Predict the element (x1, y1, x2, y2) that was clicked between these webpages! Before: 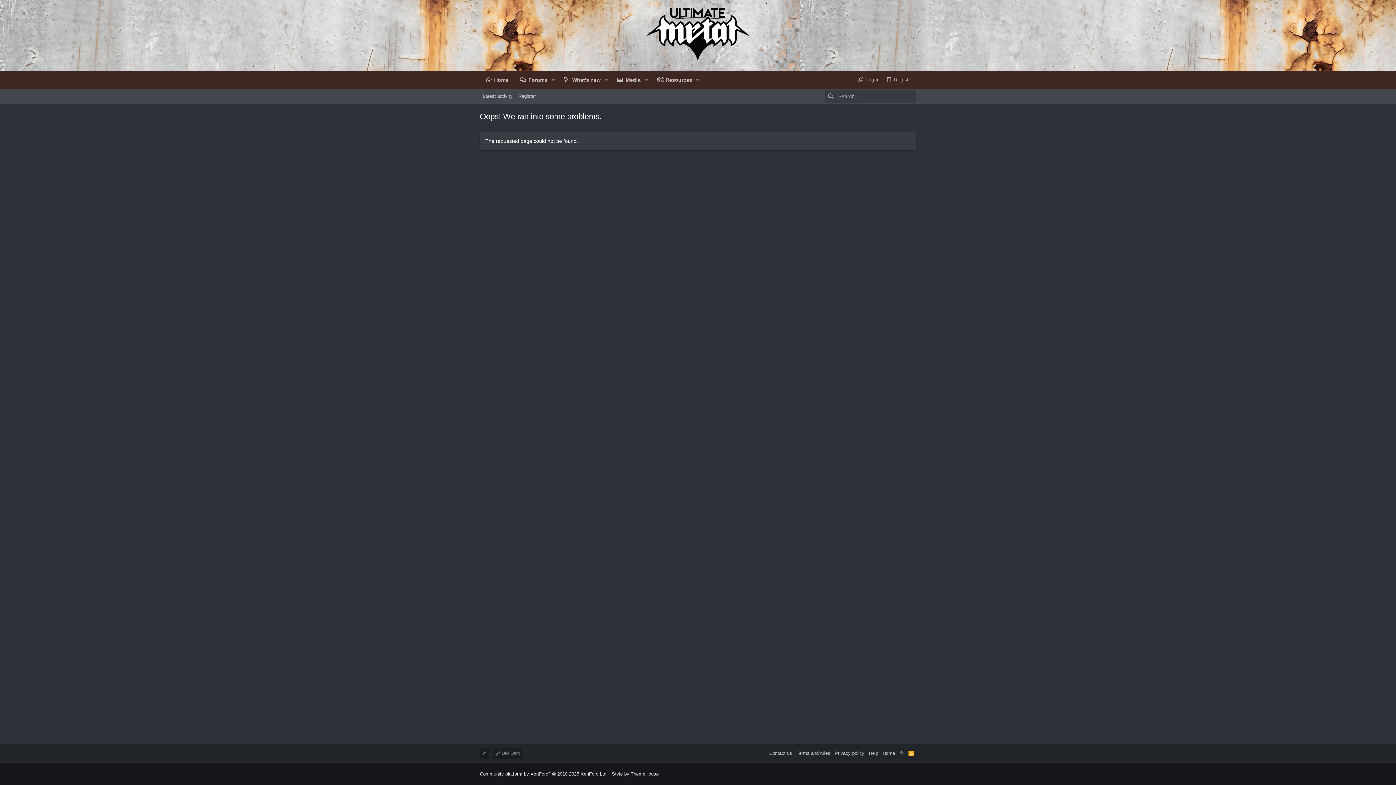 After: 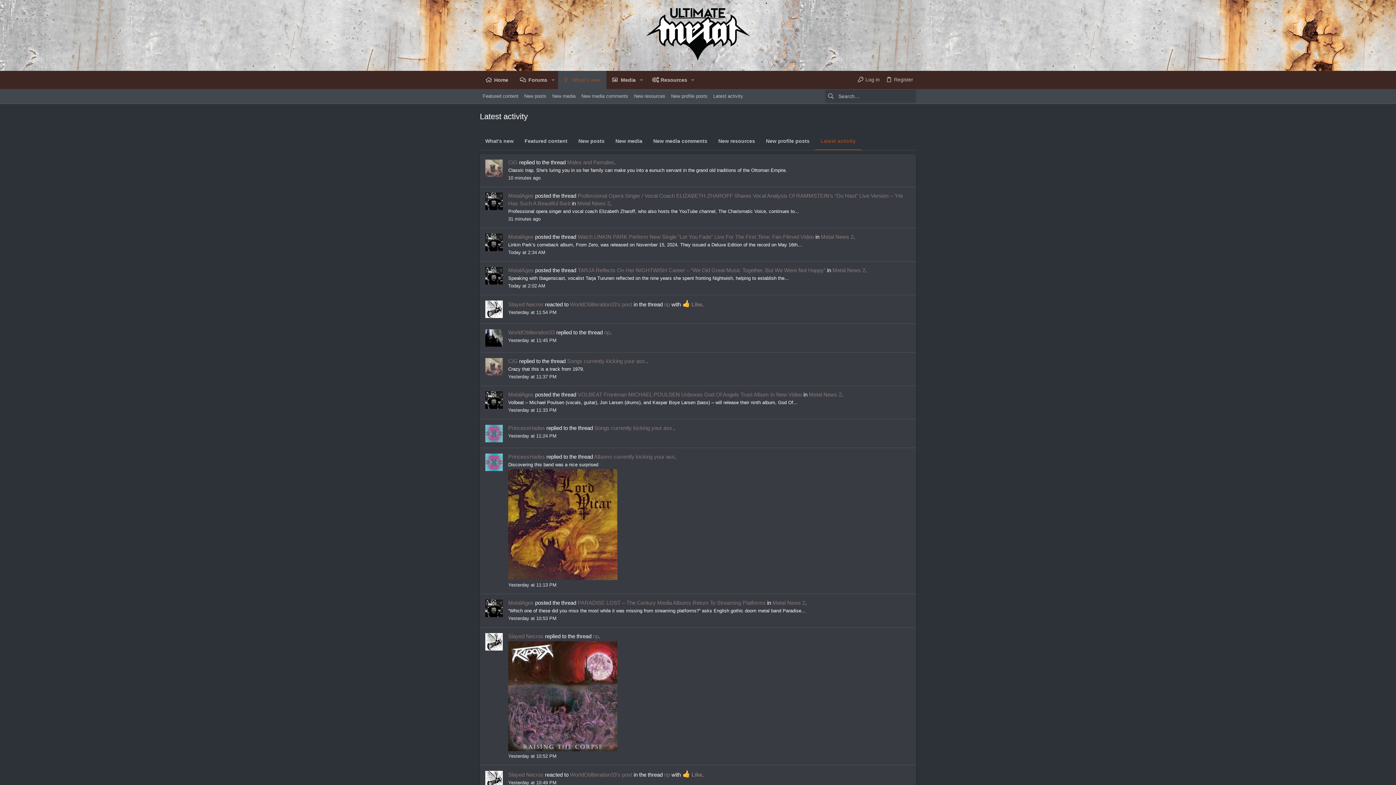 Action: bbox: (480, 92, 515, 100) label: Latest activity